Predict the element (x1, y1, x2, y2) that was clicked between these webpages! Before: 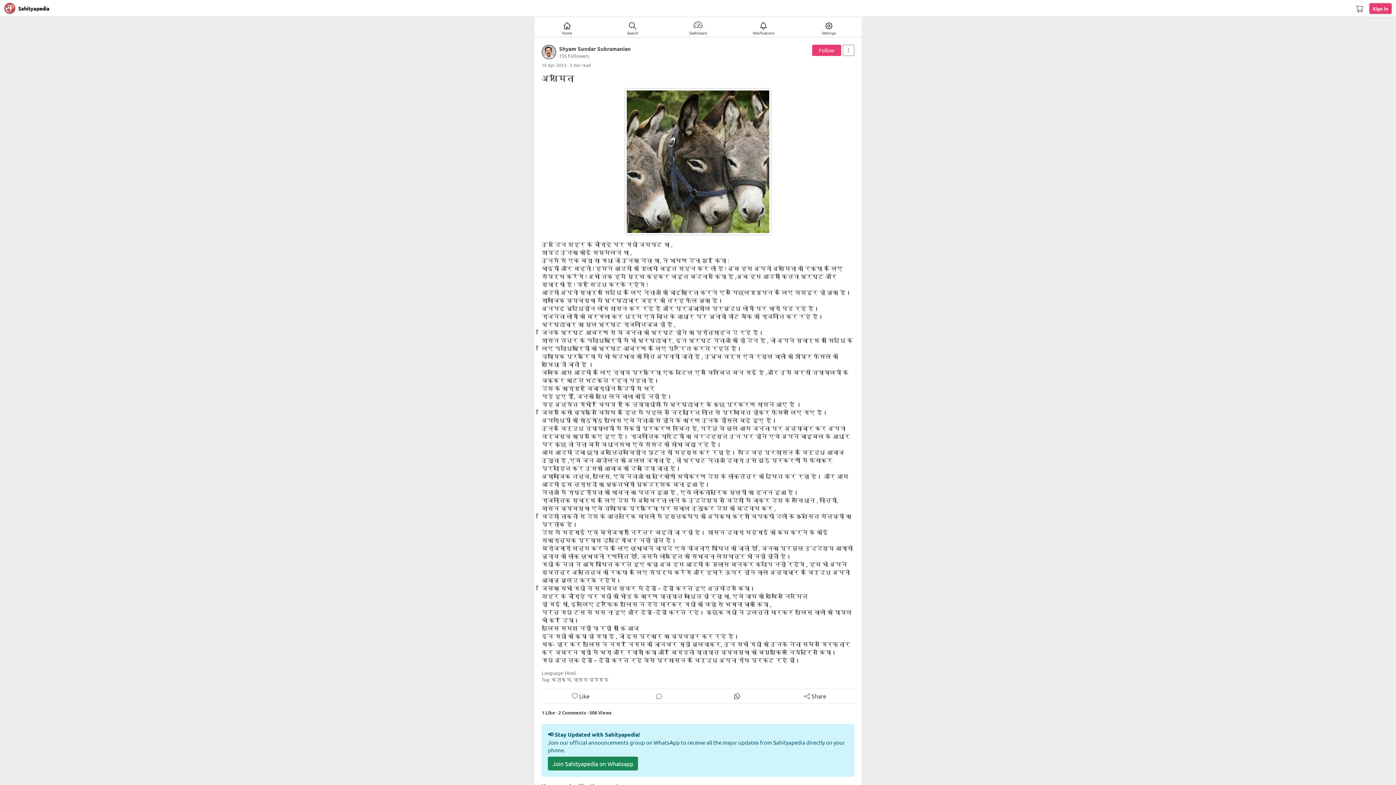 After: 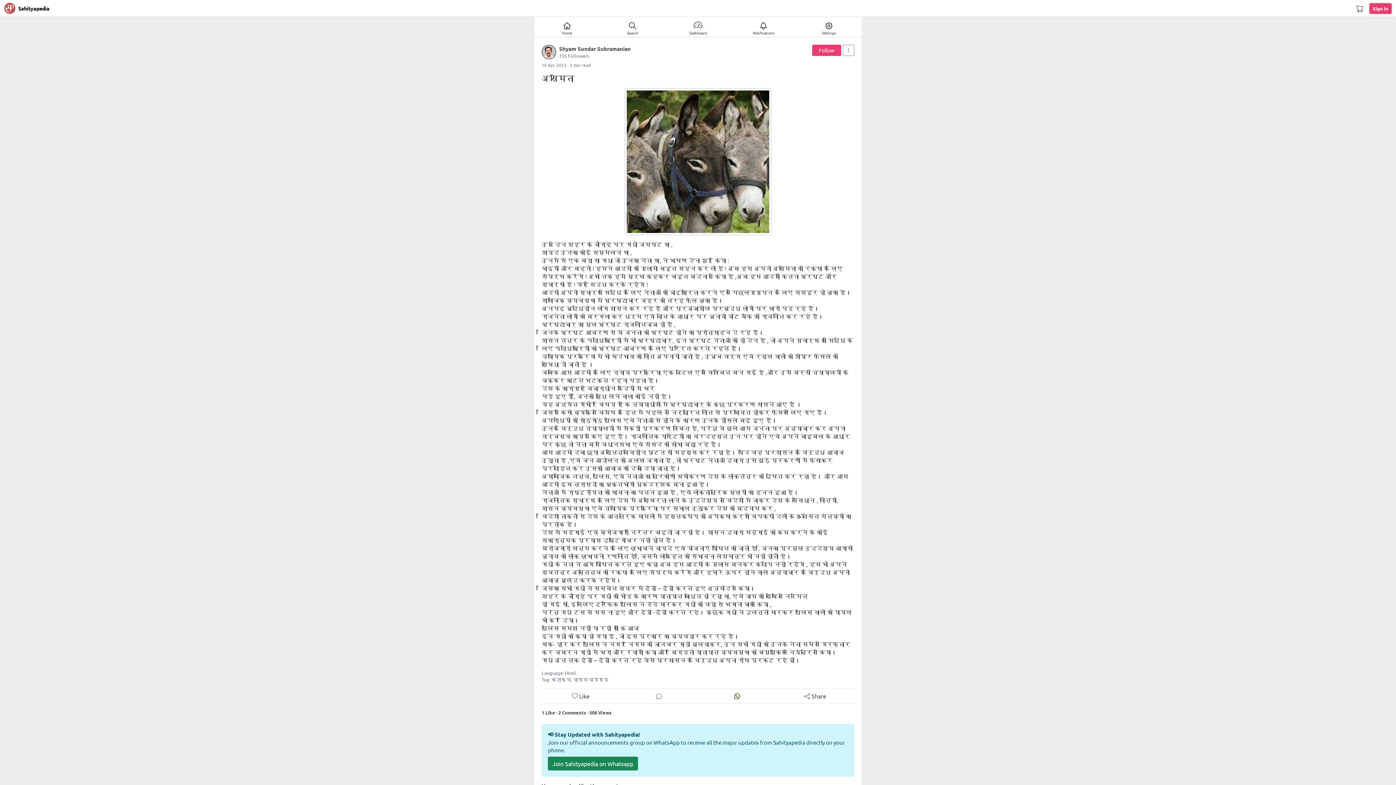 Action: bbox: (734, 692, 740, 700)